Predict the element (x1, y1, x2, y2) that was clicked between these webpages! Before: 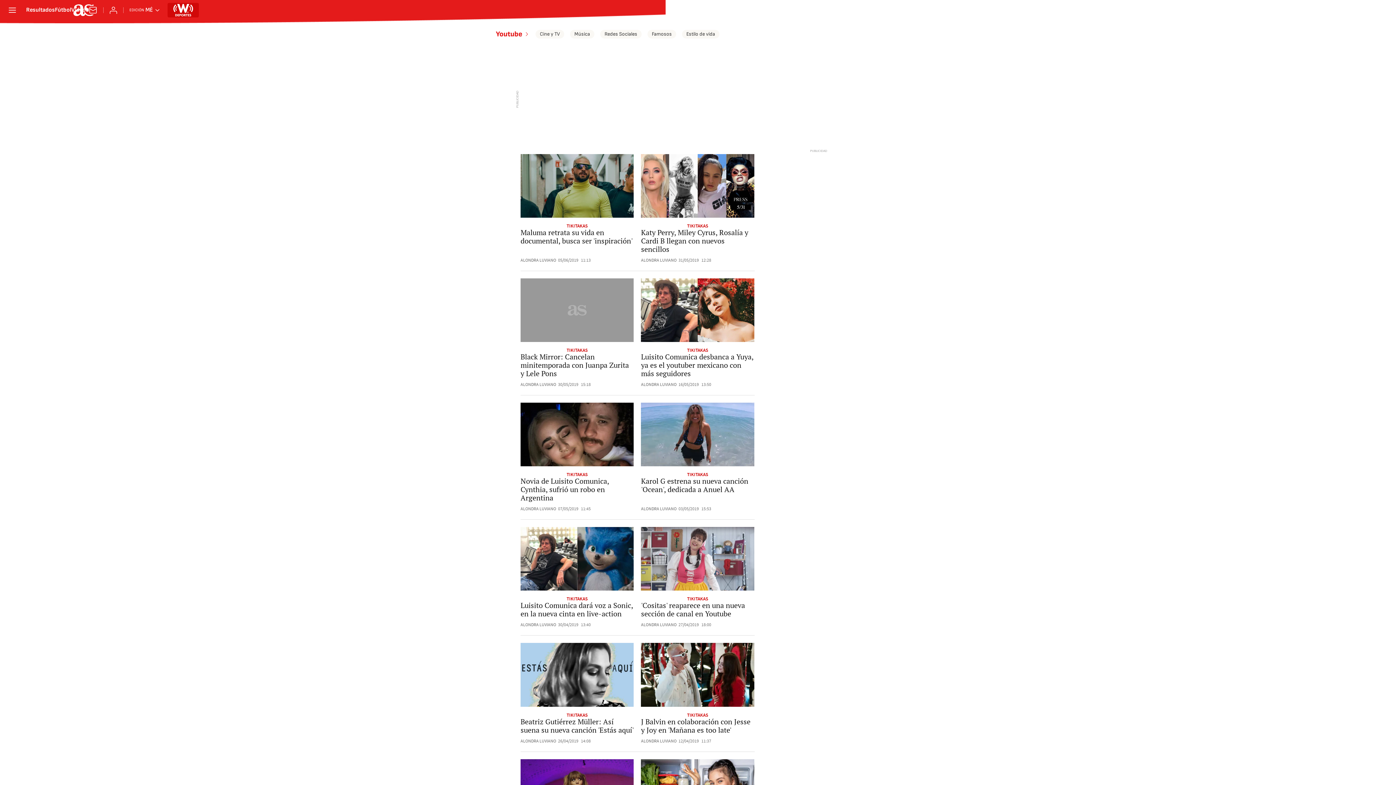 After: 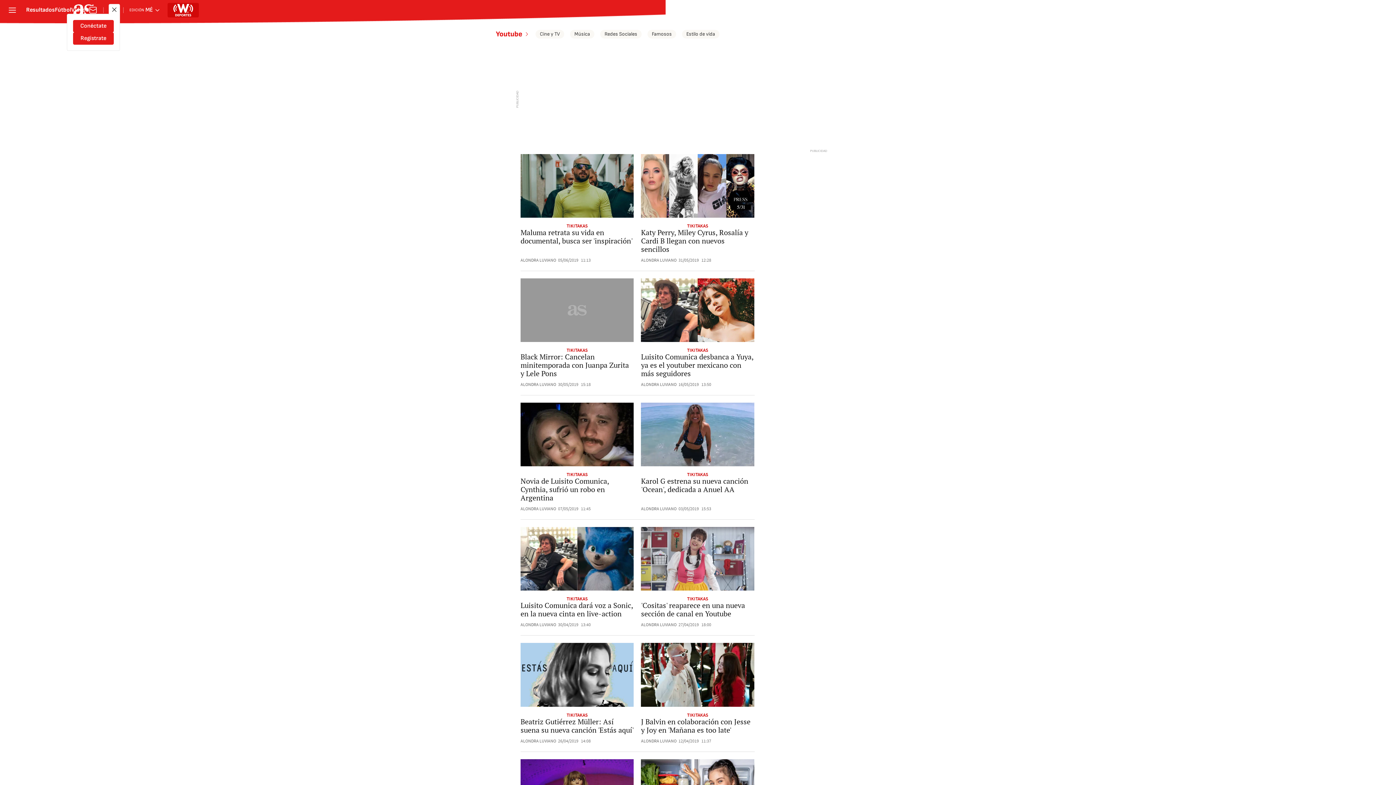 Action: bbox: (109, 5, 117, 14) label: Conéctate